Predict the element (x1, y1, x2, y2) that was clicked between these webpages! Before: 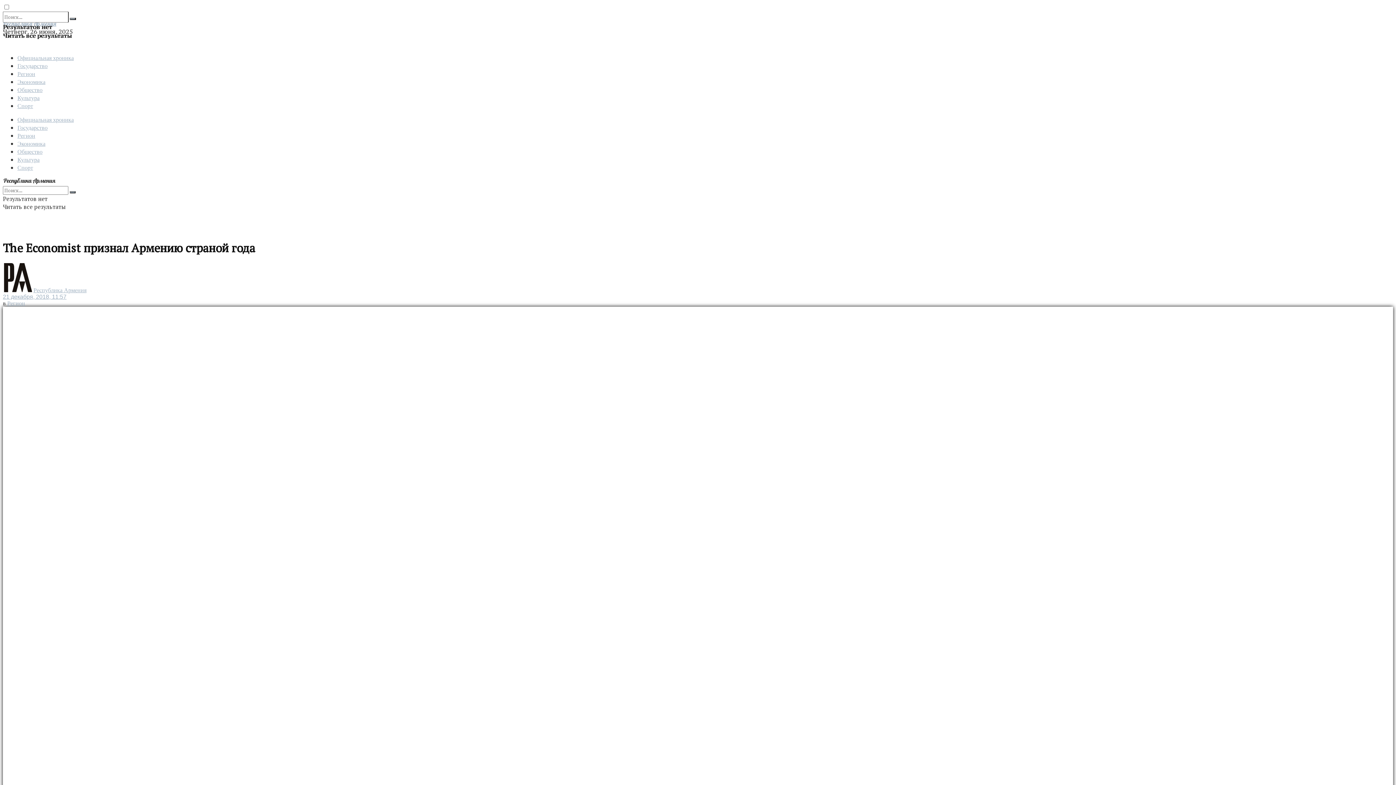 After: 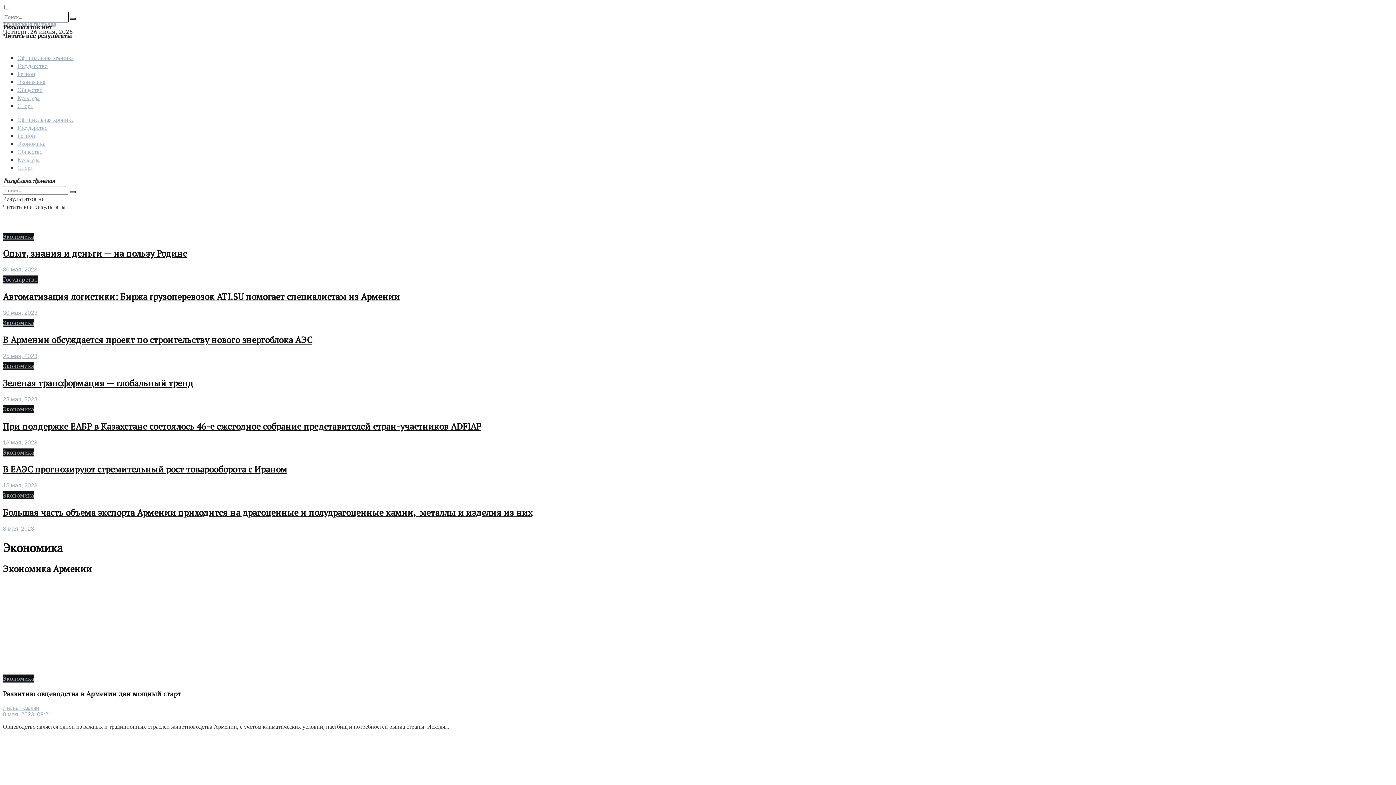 Action: label: Экономика bbox: (17, 78, 45, 85)